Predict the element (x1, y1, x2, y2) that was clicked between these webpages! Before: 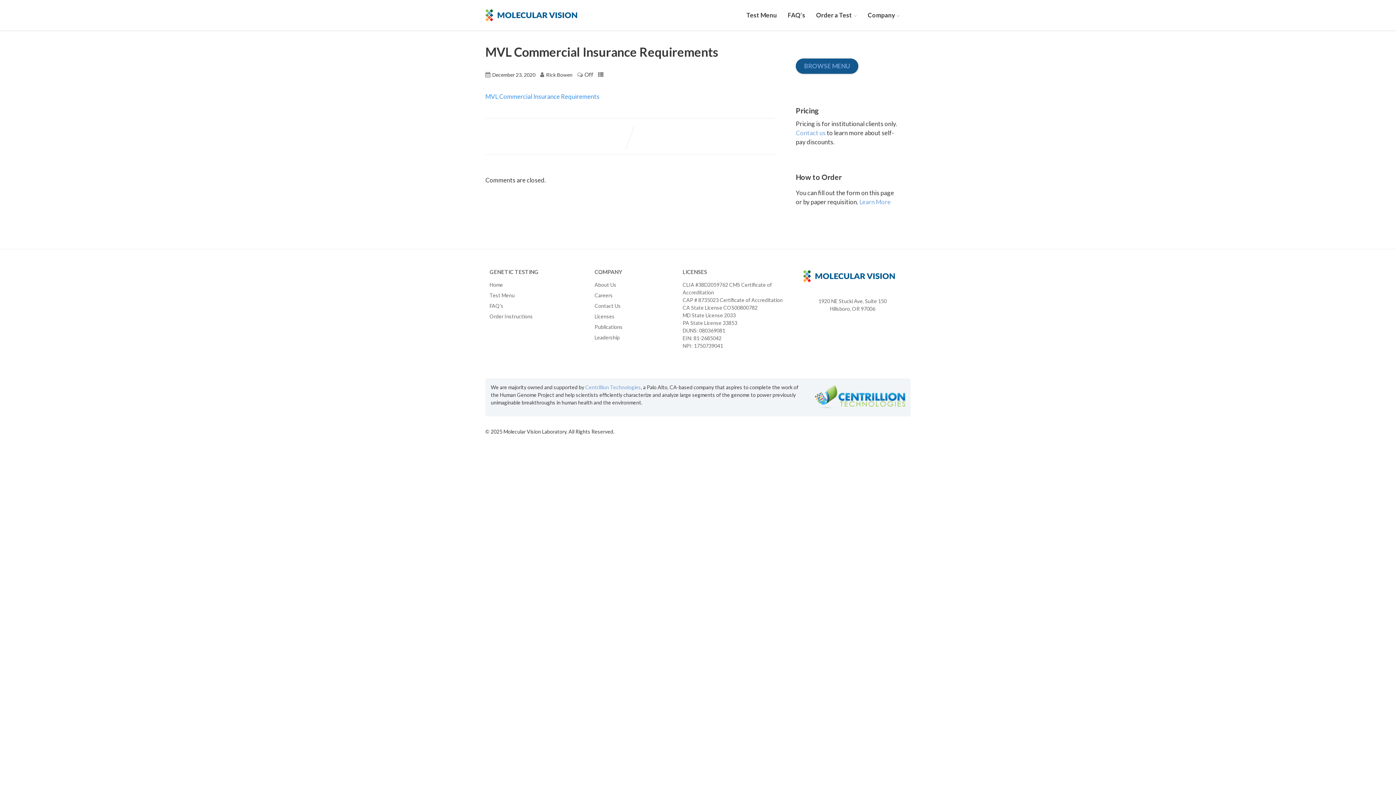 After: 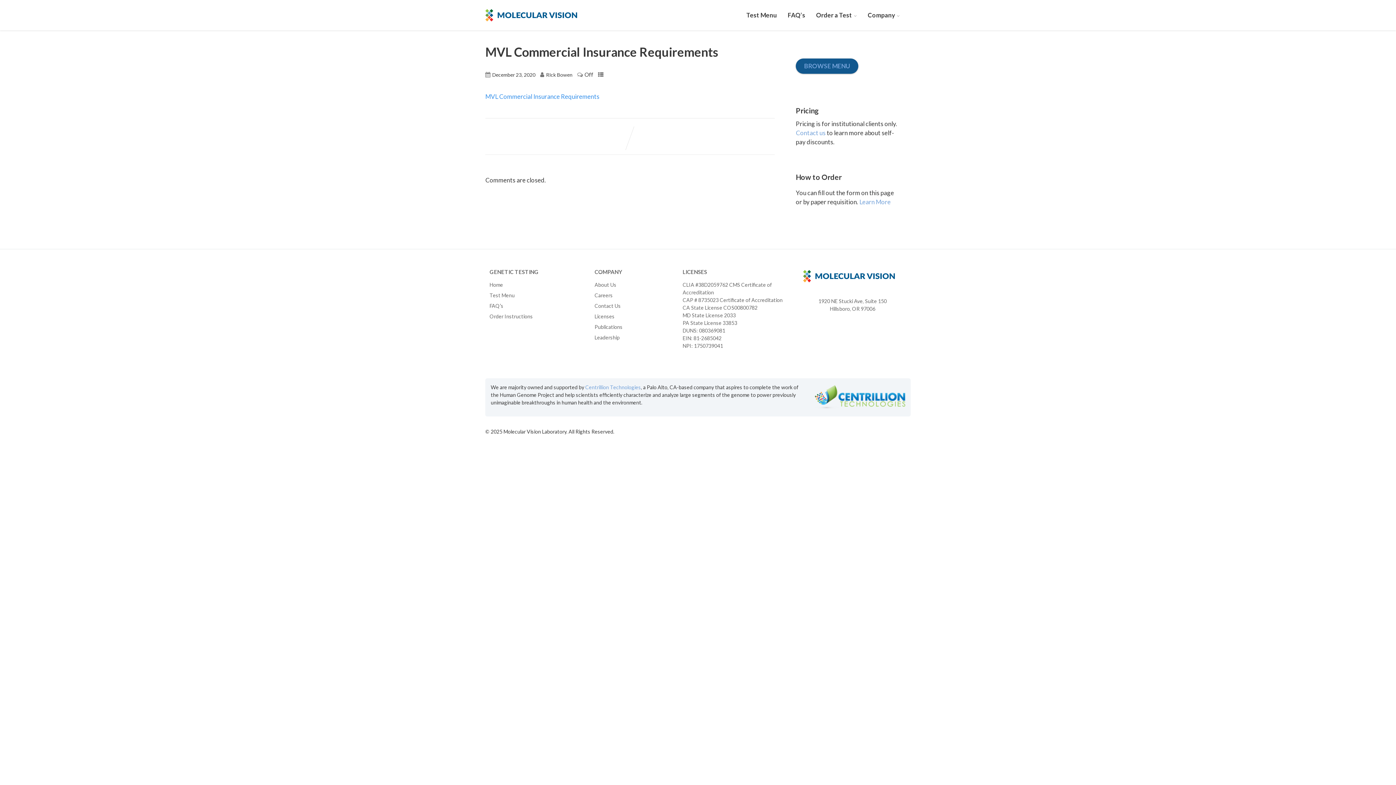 Action: bbox: (492, 71, 535, 77) label: December 23, 2020